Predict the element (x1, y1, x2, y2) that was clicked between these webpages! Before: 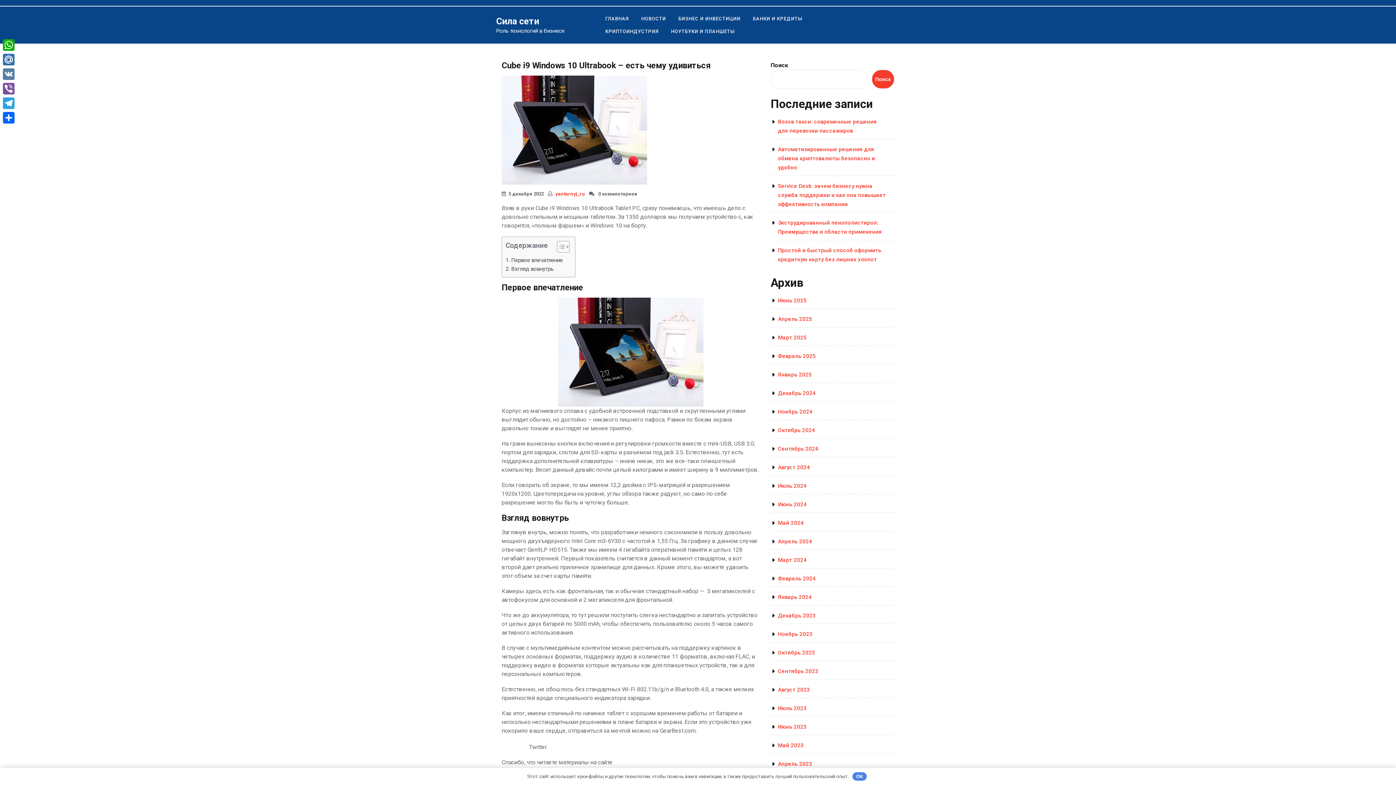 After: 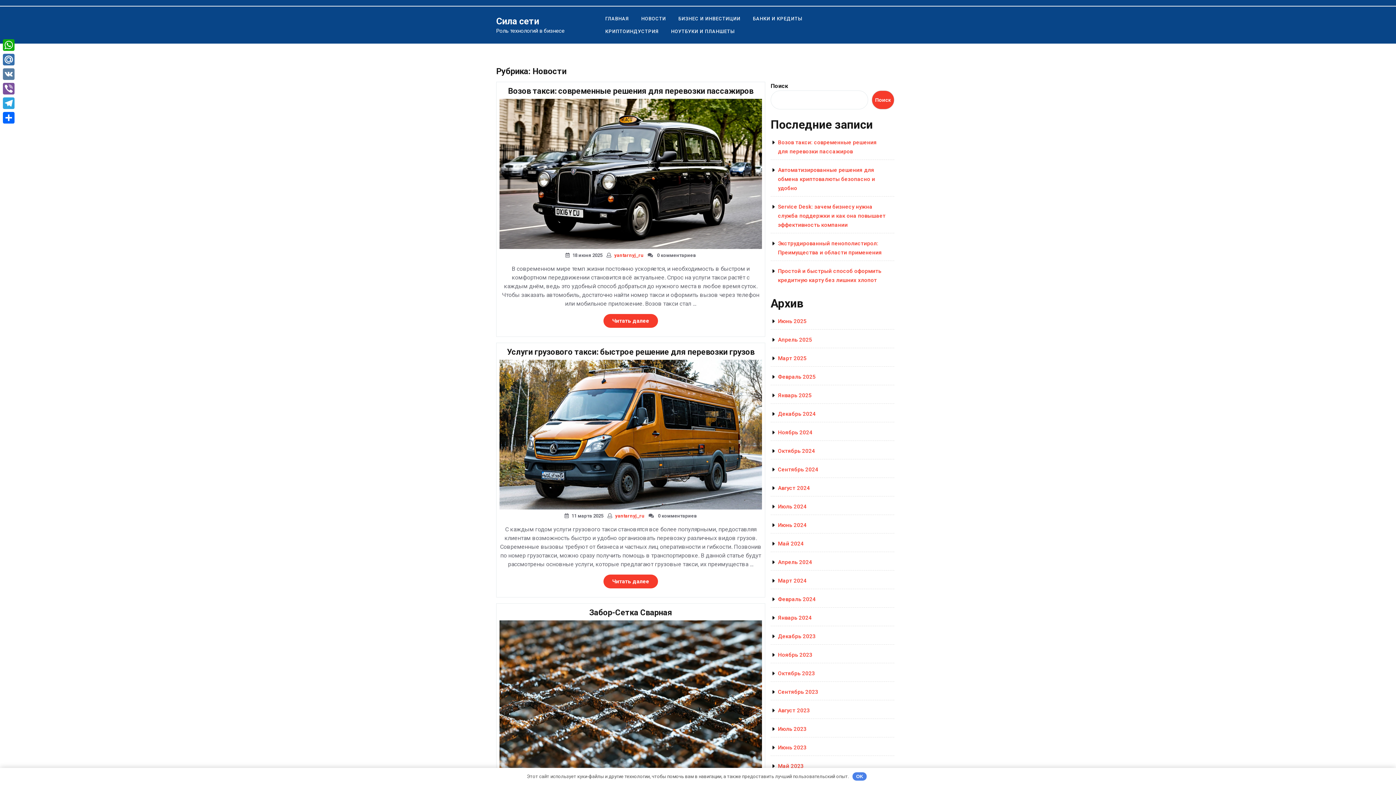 Action: label: НОВОСТИ bbox: (636, 12, 671, 25)